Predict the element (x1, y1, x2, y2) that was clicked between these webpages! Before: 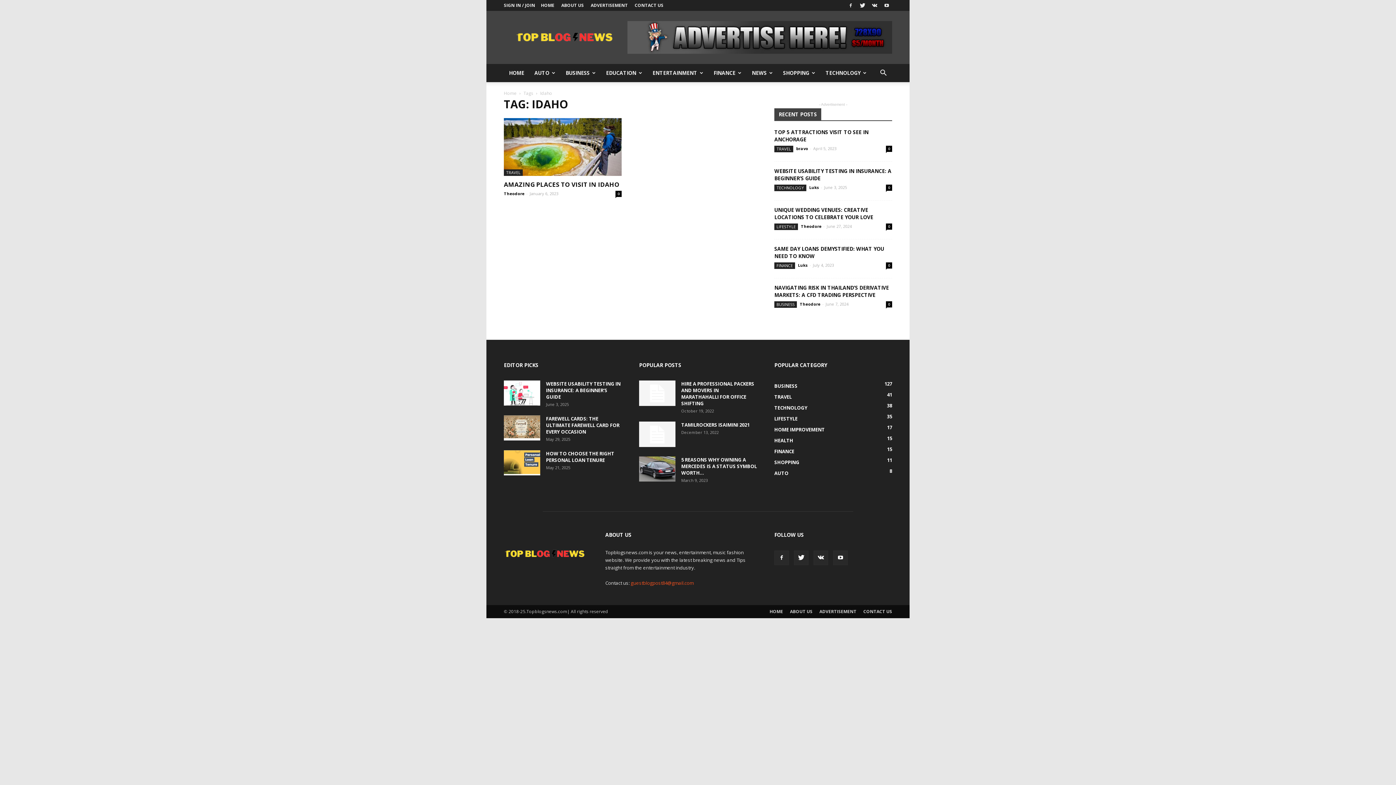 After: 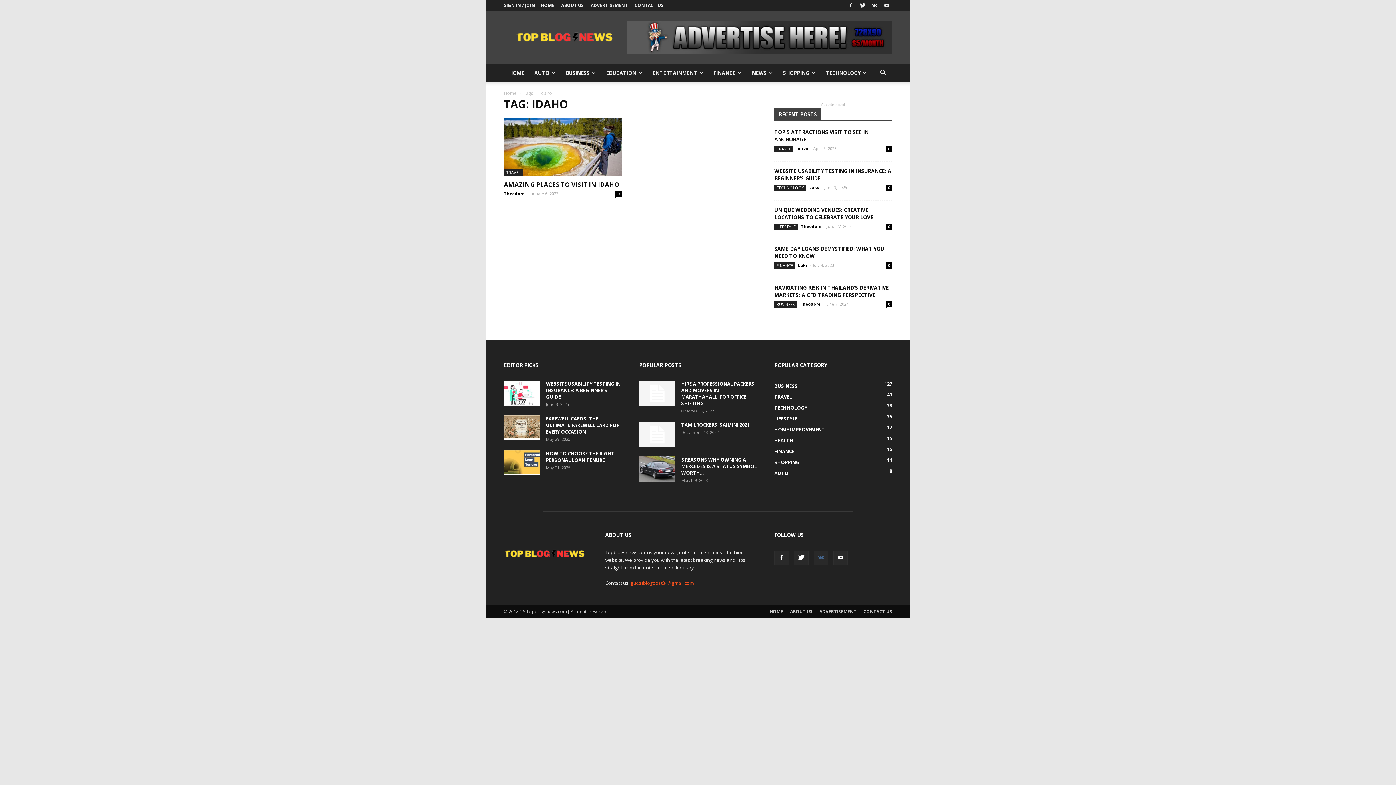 Action: bbox: (813, 550, 828, 565)